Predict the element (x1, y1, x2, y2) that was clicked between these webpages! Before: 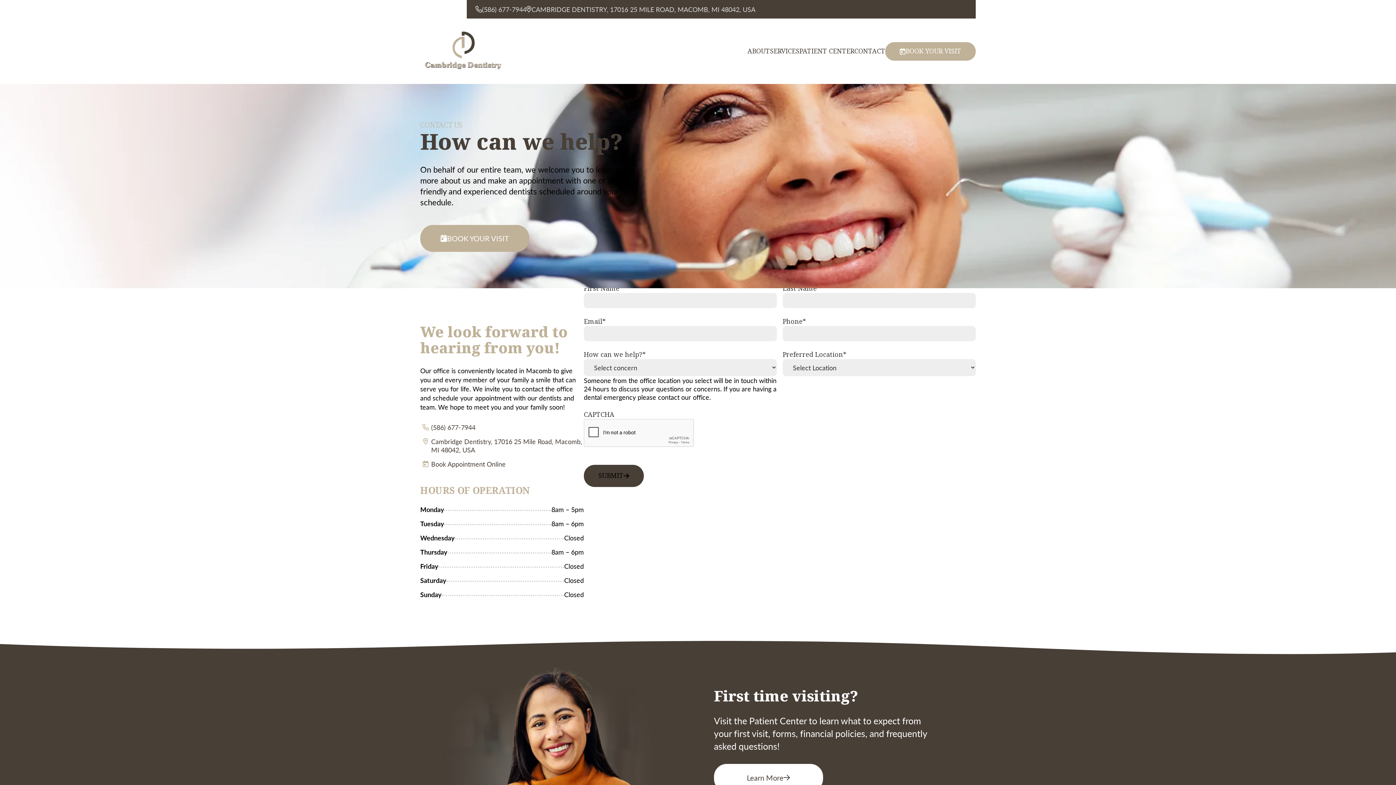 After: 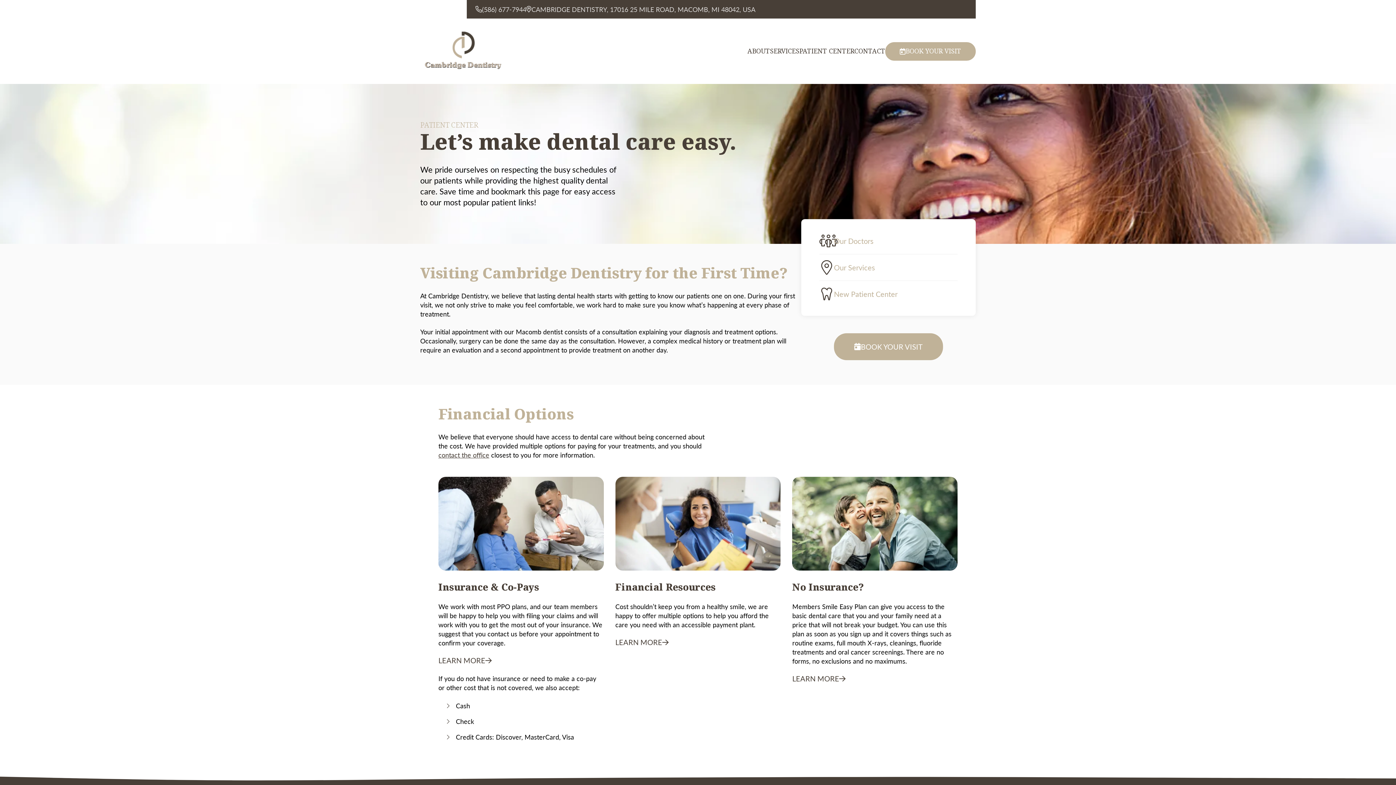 Action: bbox: (799, 47, 854, 55) label: PATIENT CENTER